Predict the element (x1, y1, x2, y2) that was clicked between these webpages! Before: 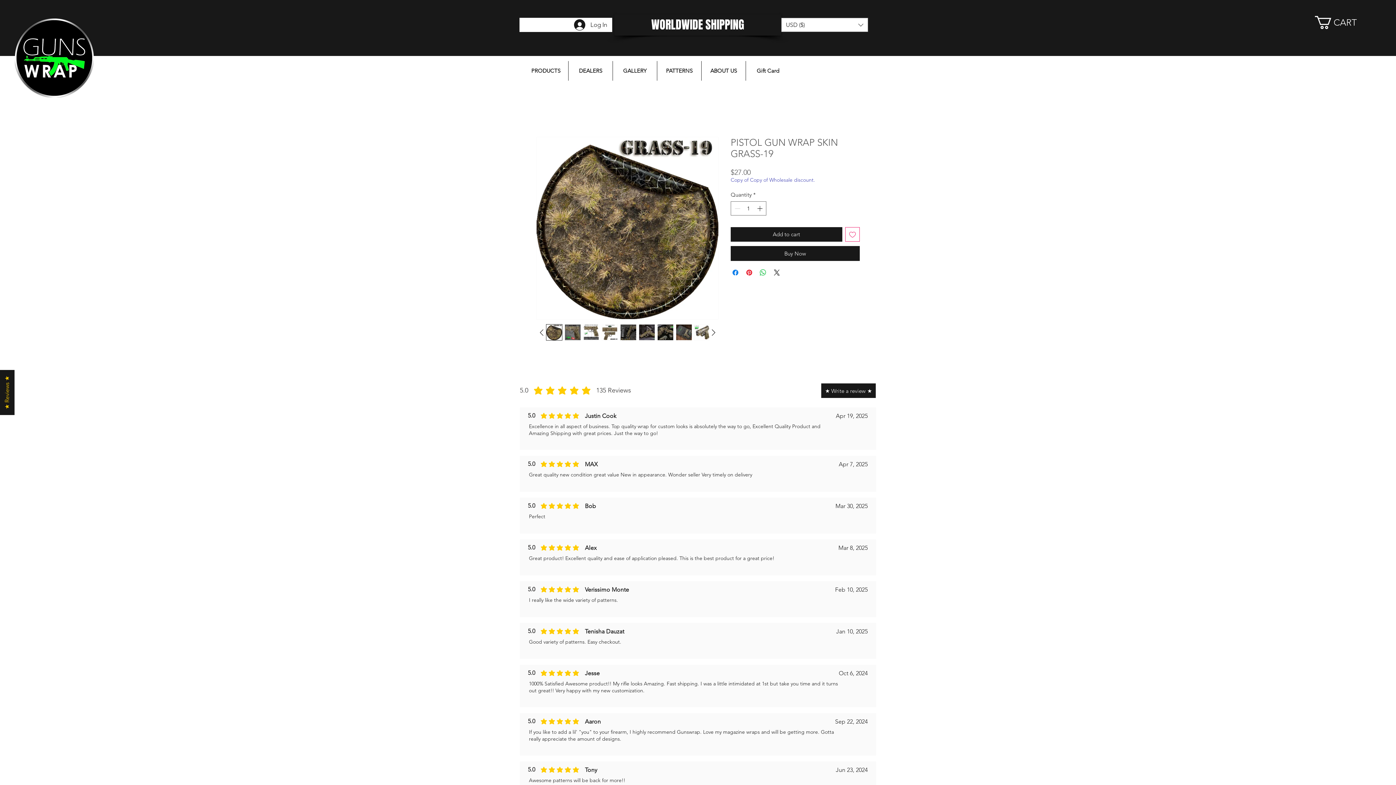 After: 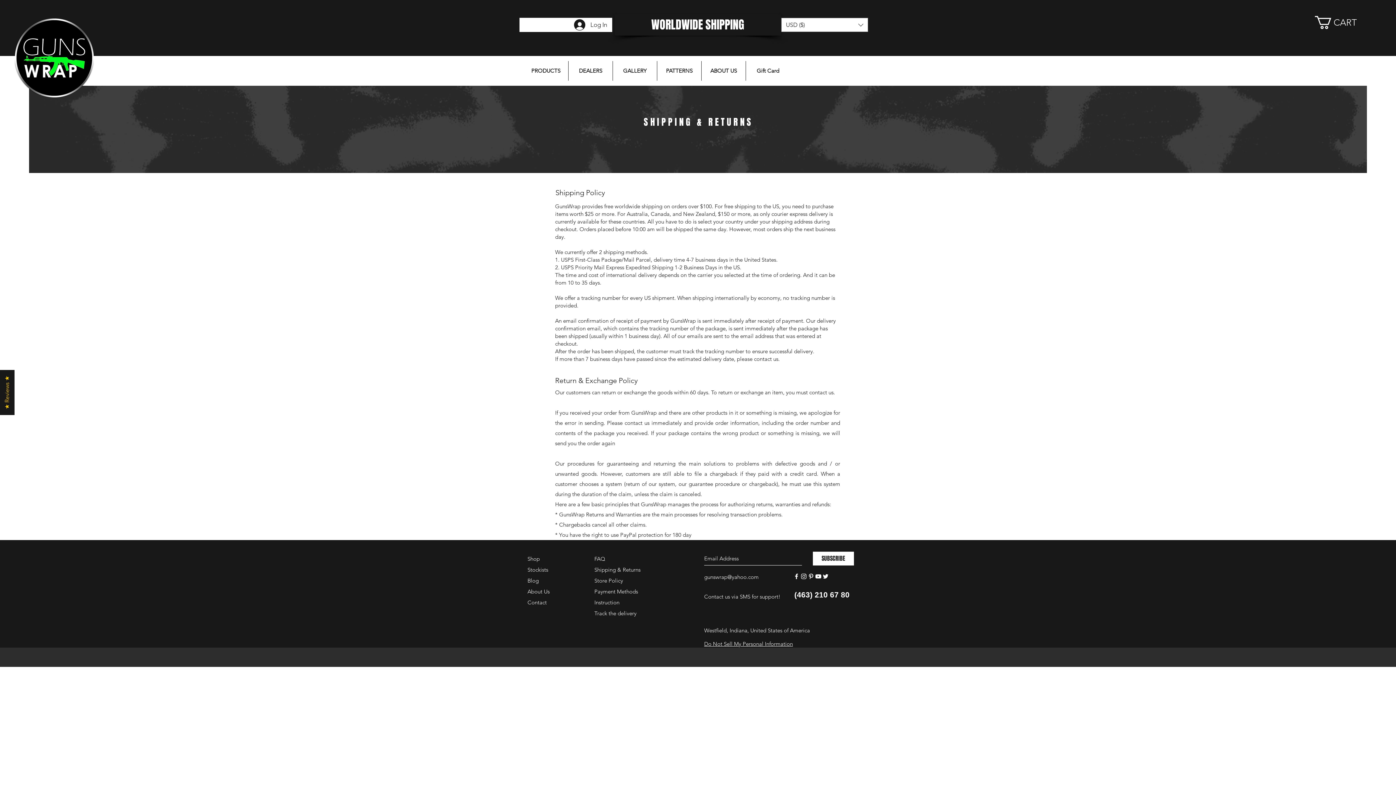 Action: bbox: (614, 14, 781, 35) label: WORLDWIDE SHIPPING